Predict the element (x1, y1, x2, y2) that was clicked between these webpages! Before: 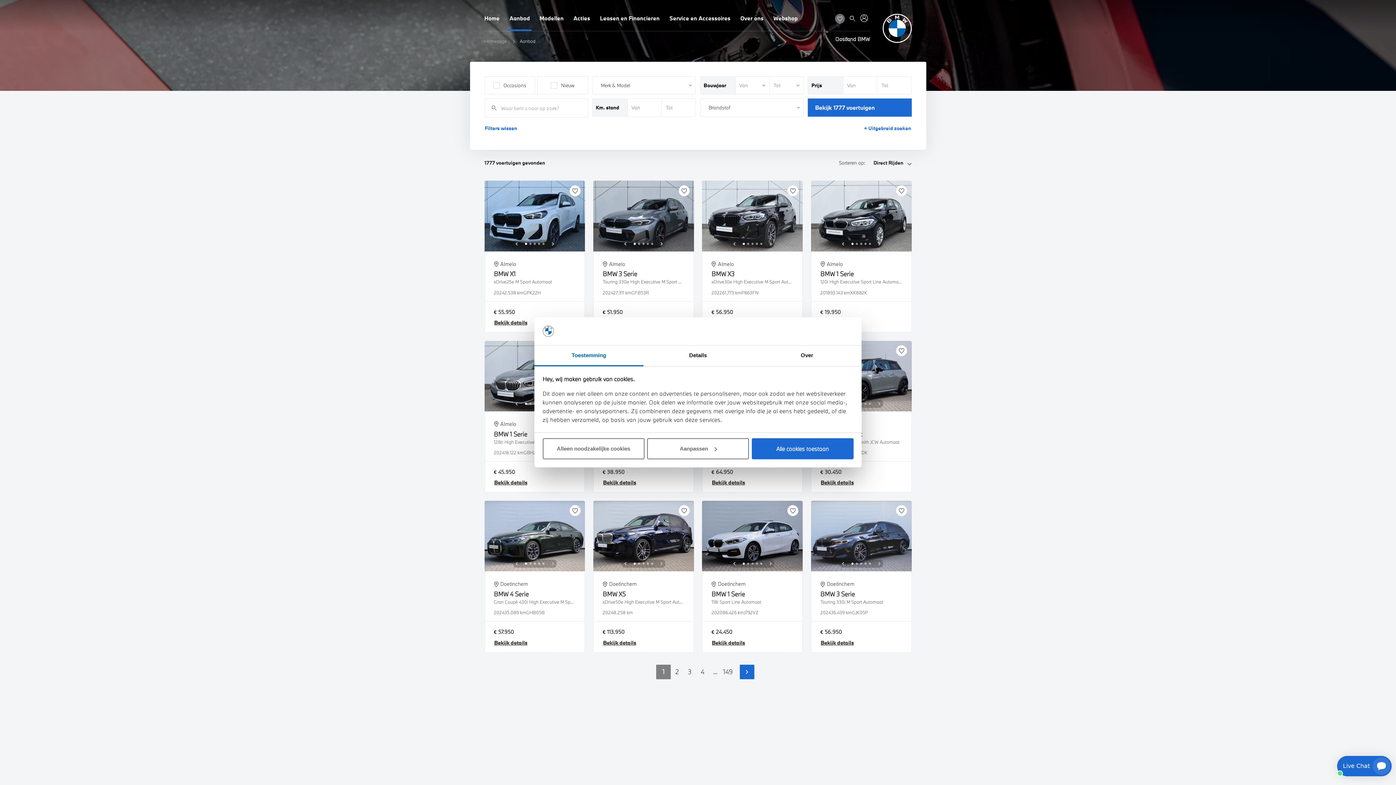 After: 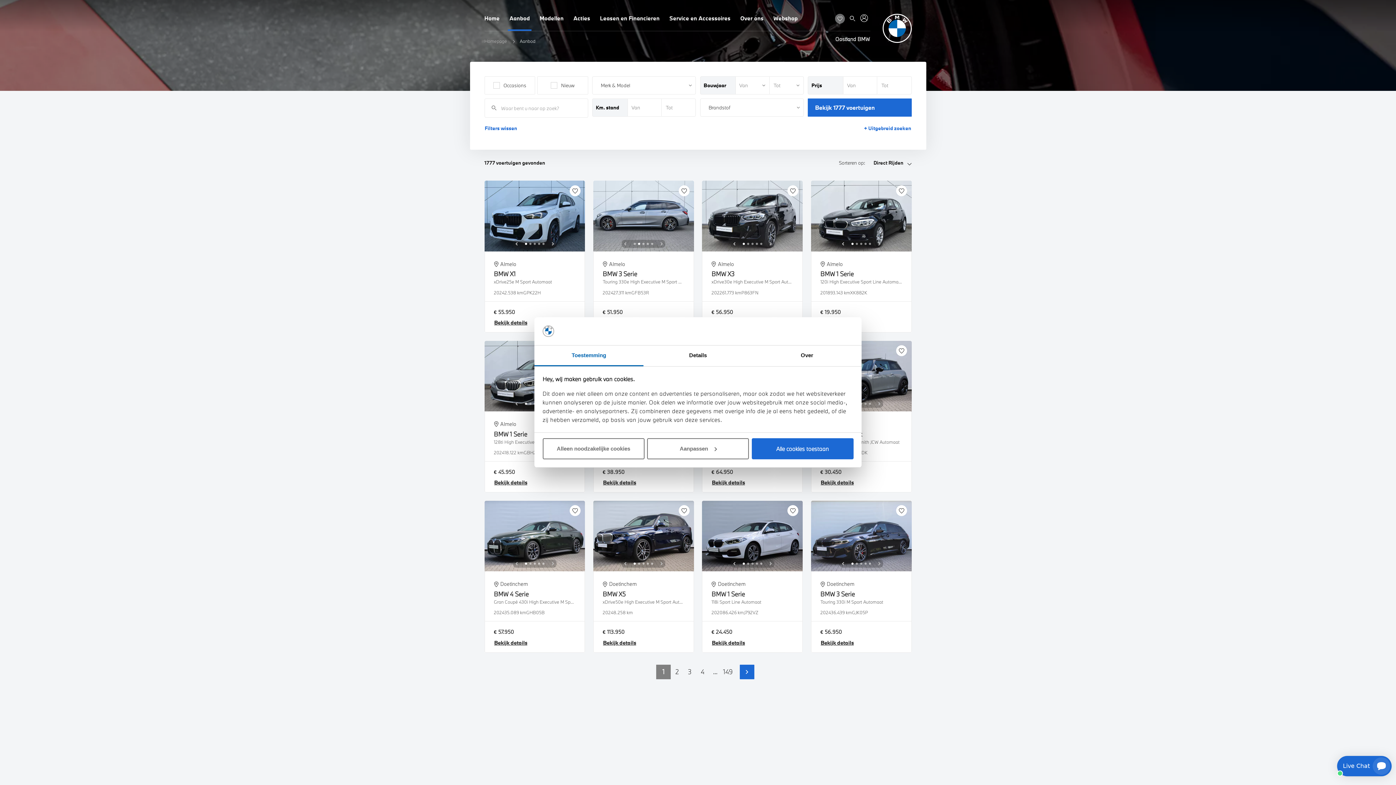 Action: label: Next bbox: (659, 240, 664, 246)